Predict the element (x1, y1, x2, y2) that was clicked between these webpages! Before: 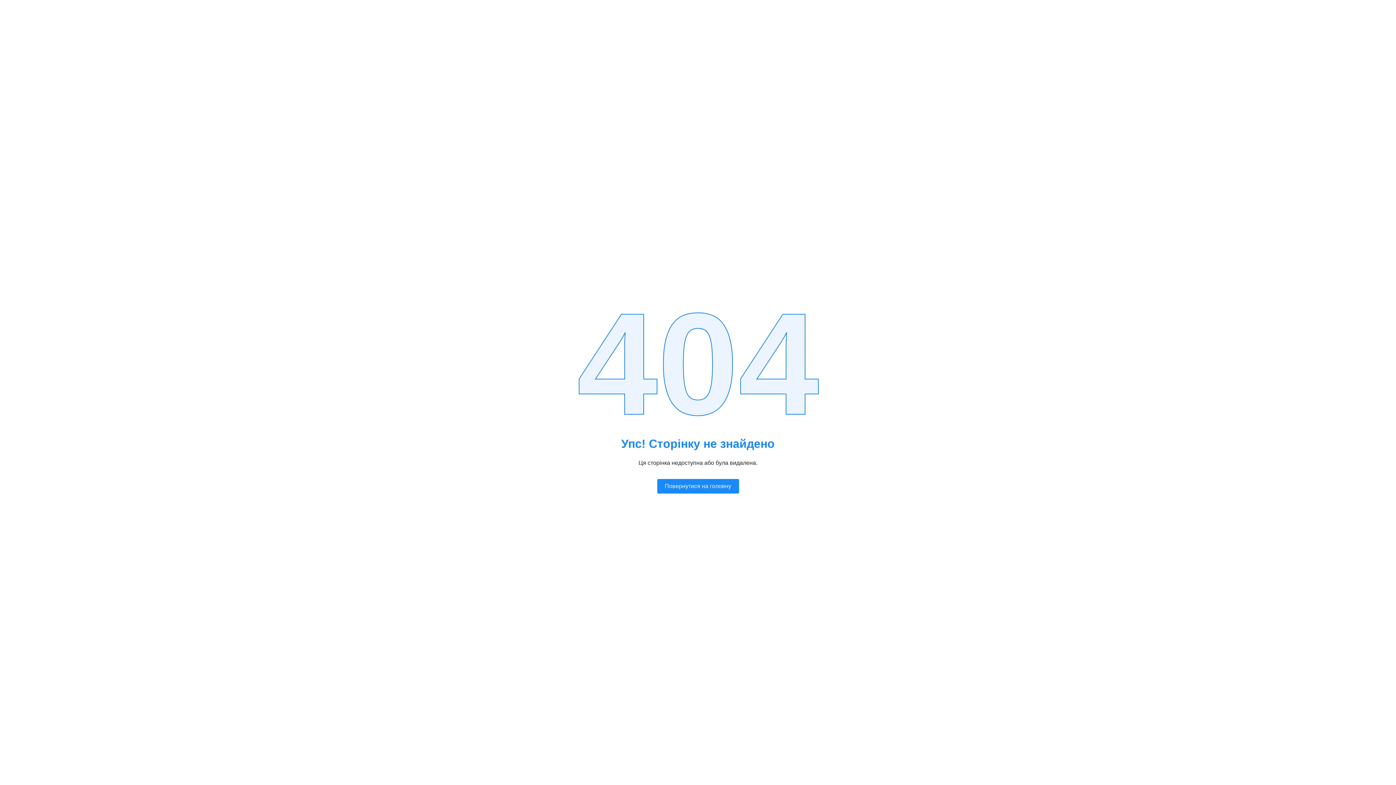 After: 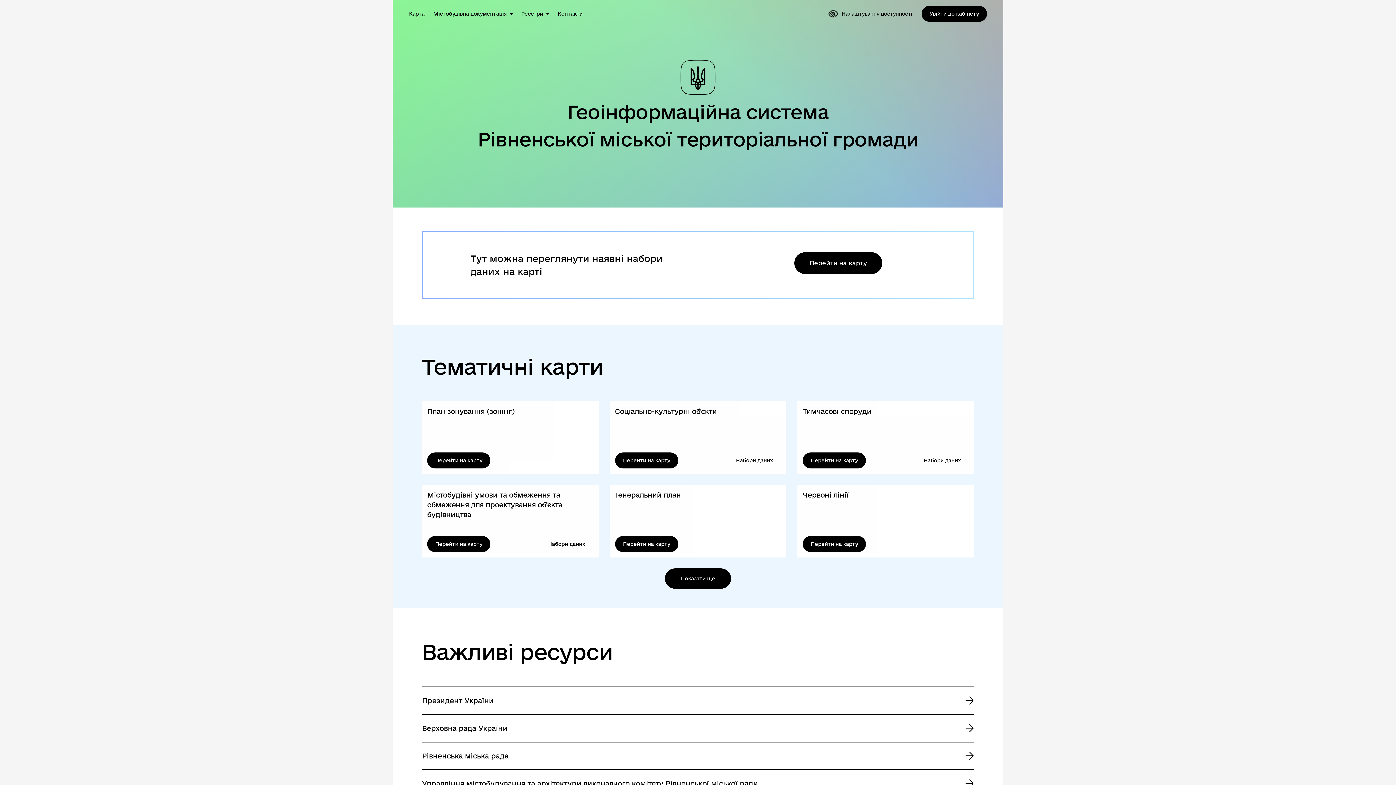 Action: label: Повернутися на головну bbox: (657, 479, 739, 493)